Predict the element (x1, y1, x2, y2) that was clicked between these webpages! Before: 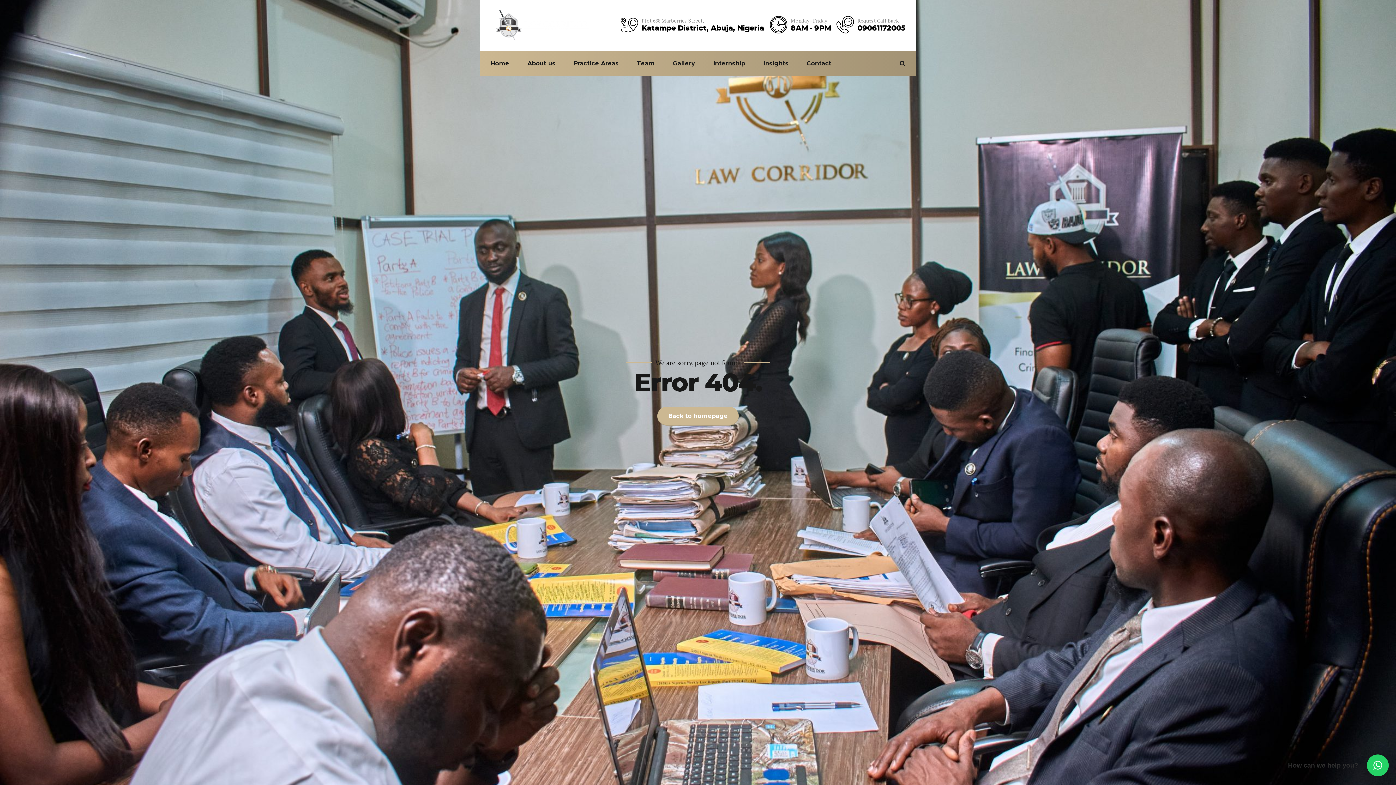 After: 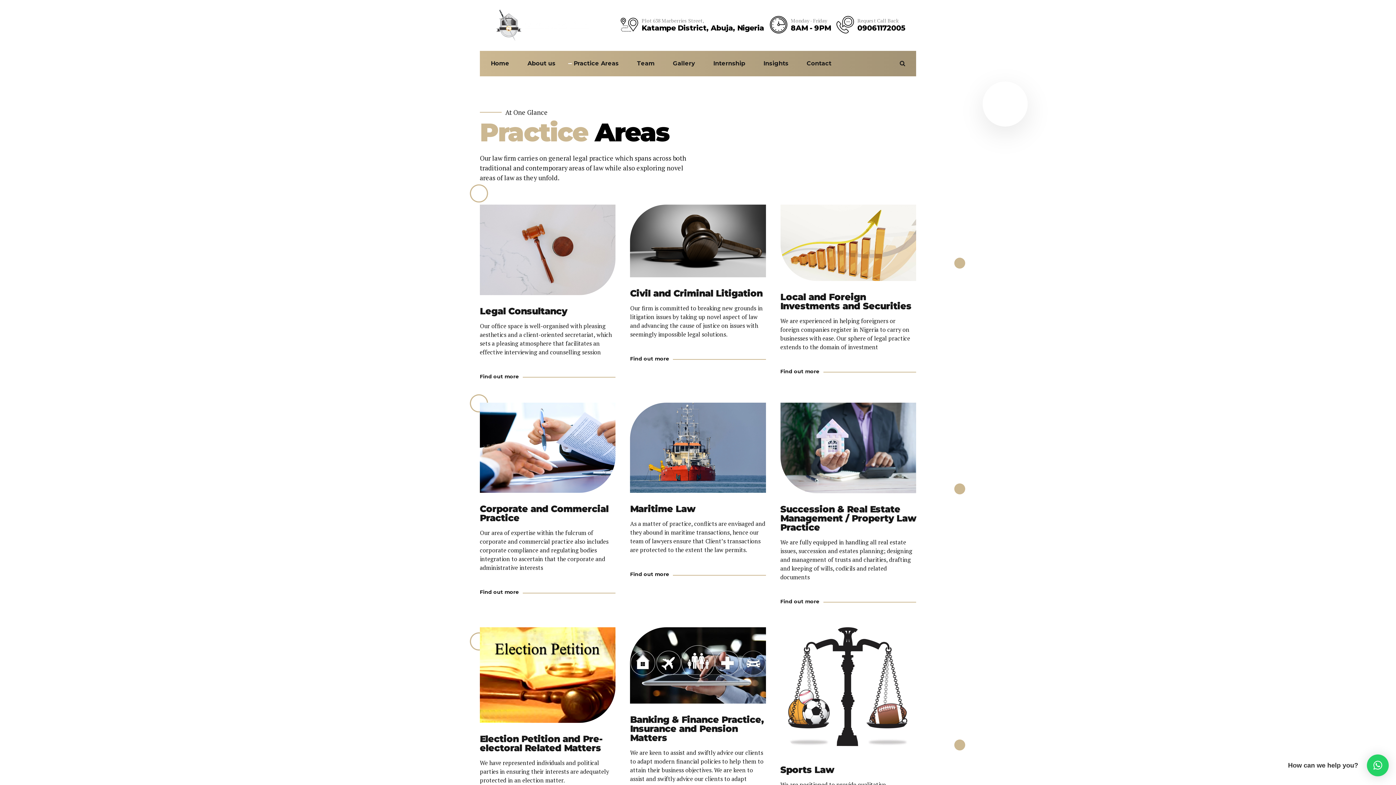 Action: bbox: (573, 50, 618, 76) label: Practice Areas